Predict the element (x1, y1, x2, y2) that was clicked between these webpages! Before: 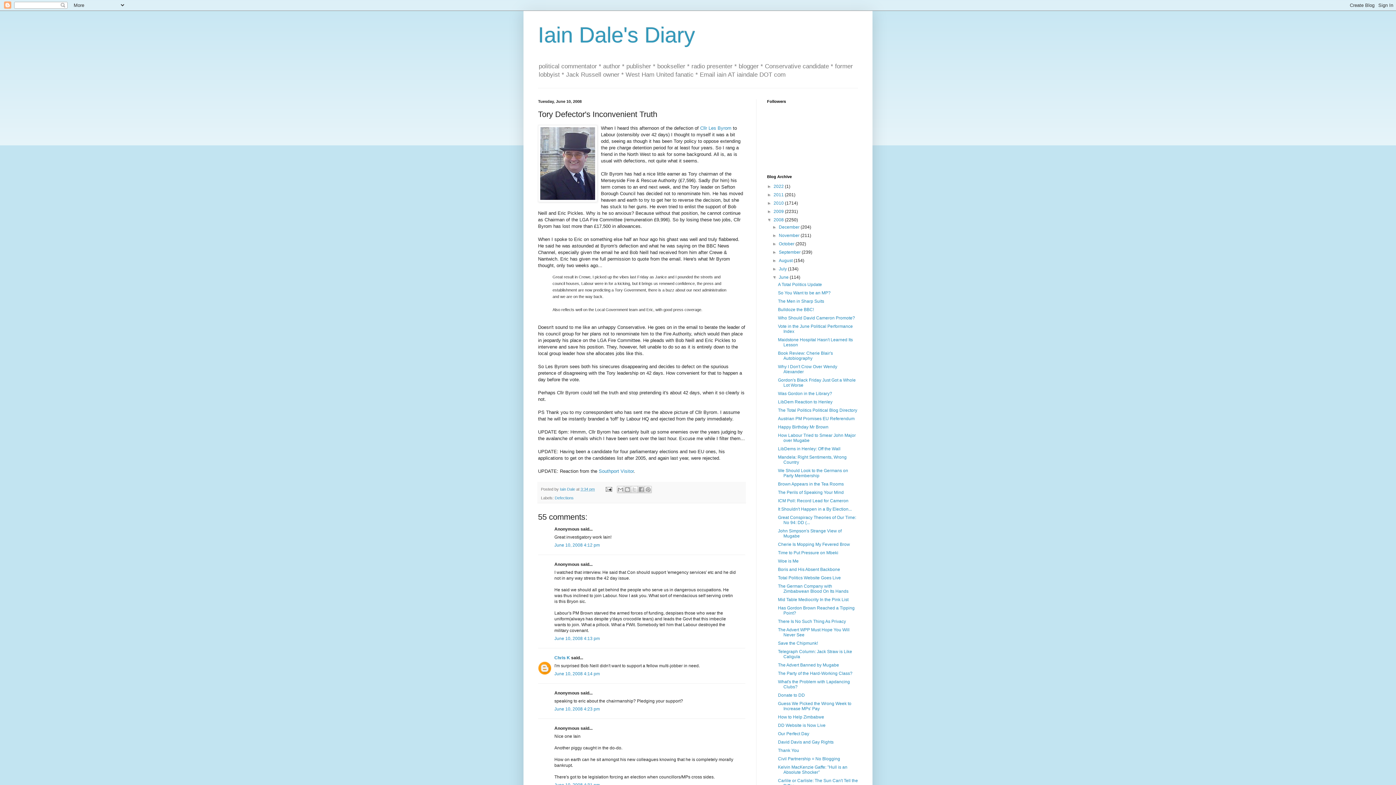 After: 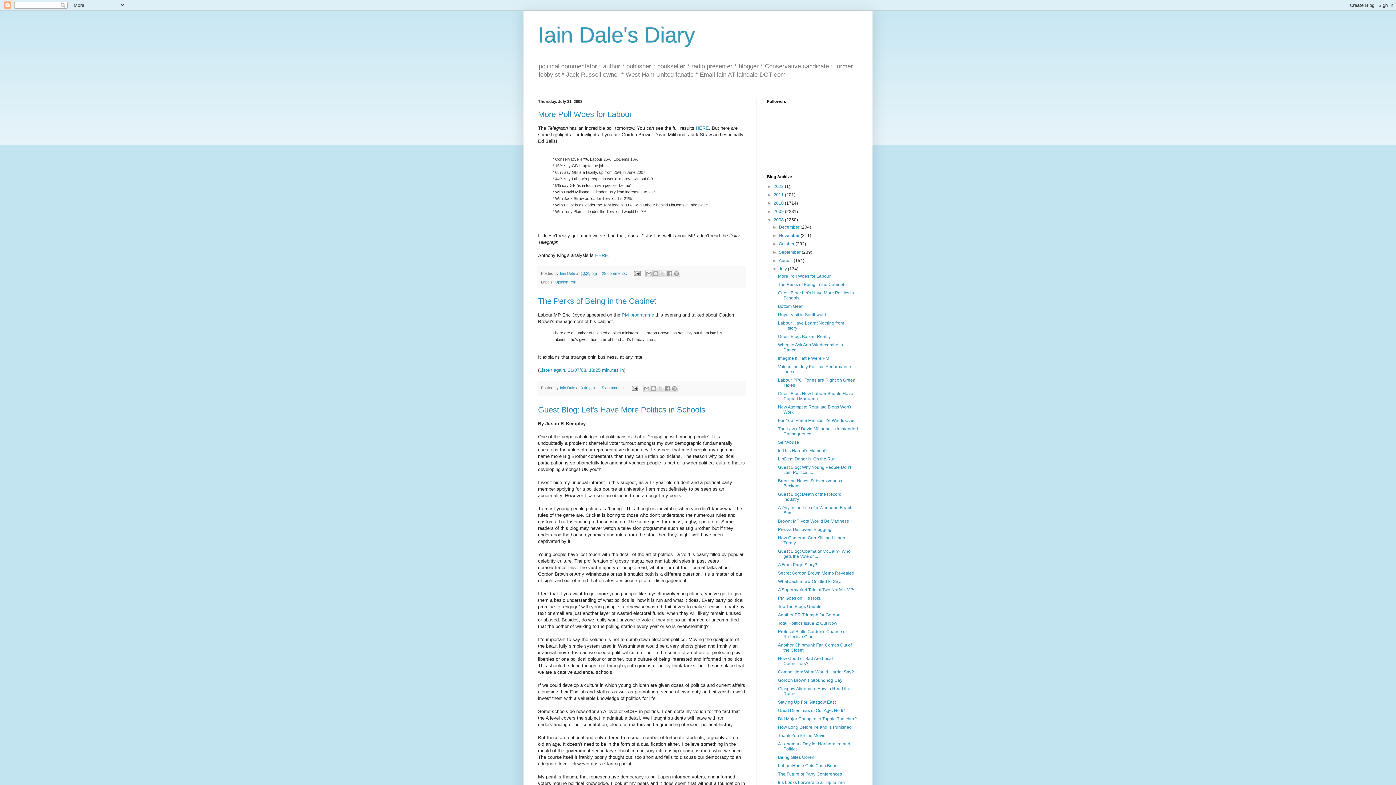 Action: bbox: (779, 266, 788, 271) label: July 